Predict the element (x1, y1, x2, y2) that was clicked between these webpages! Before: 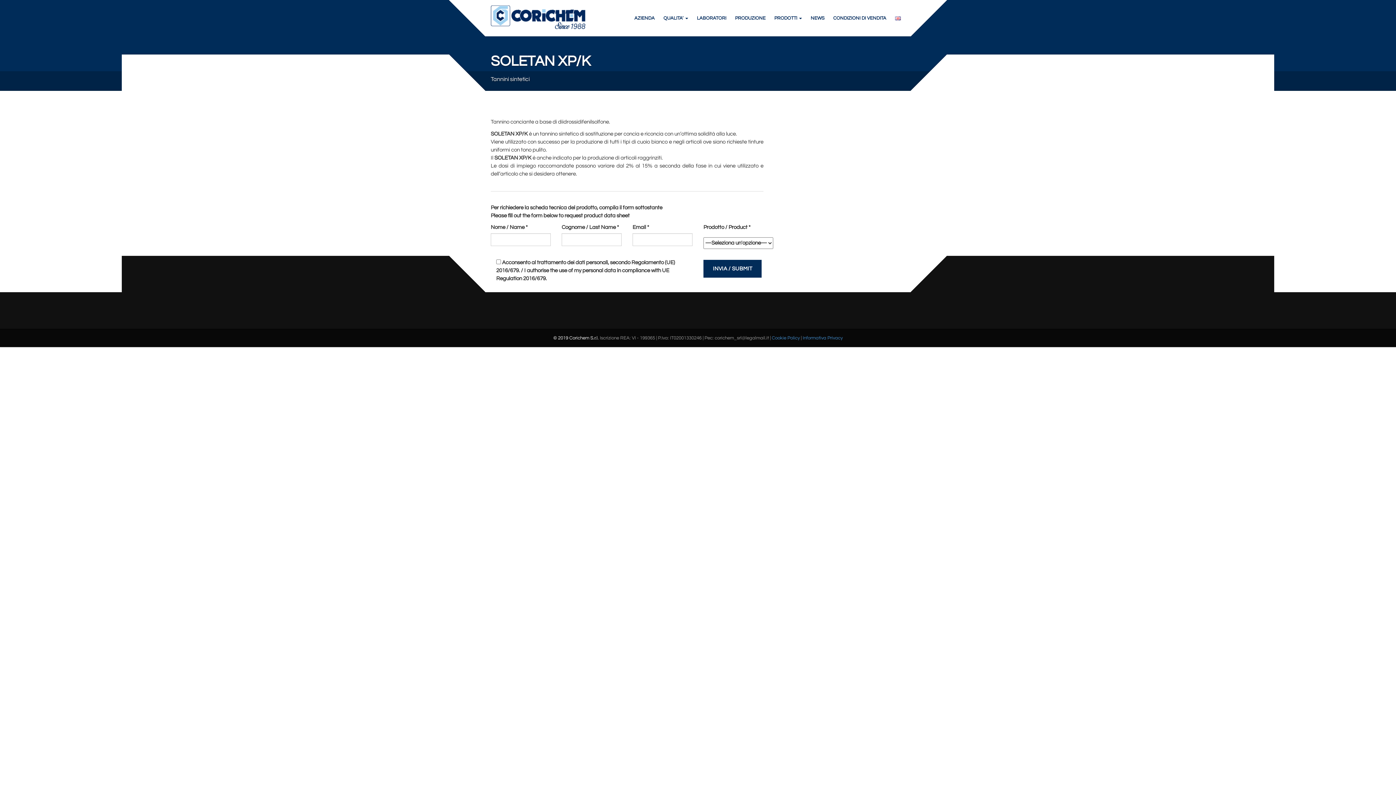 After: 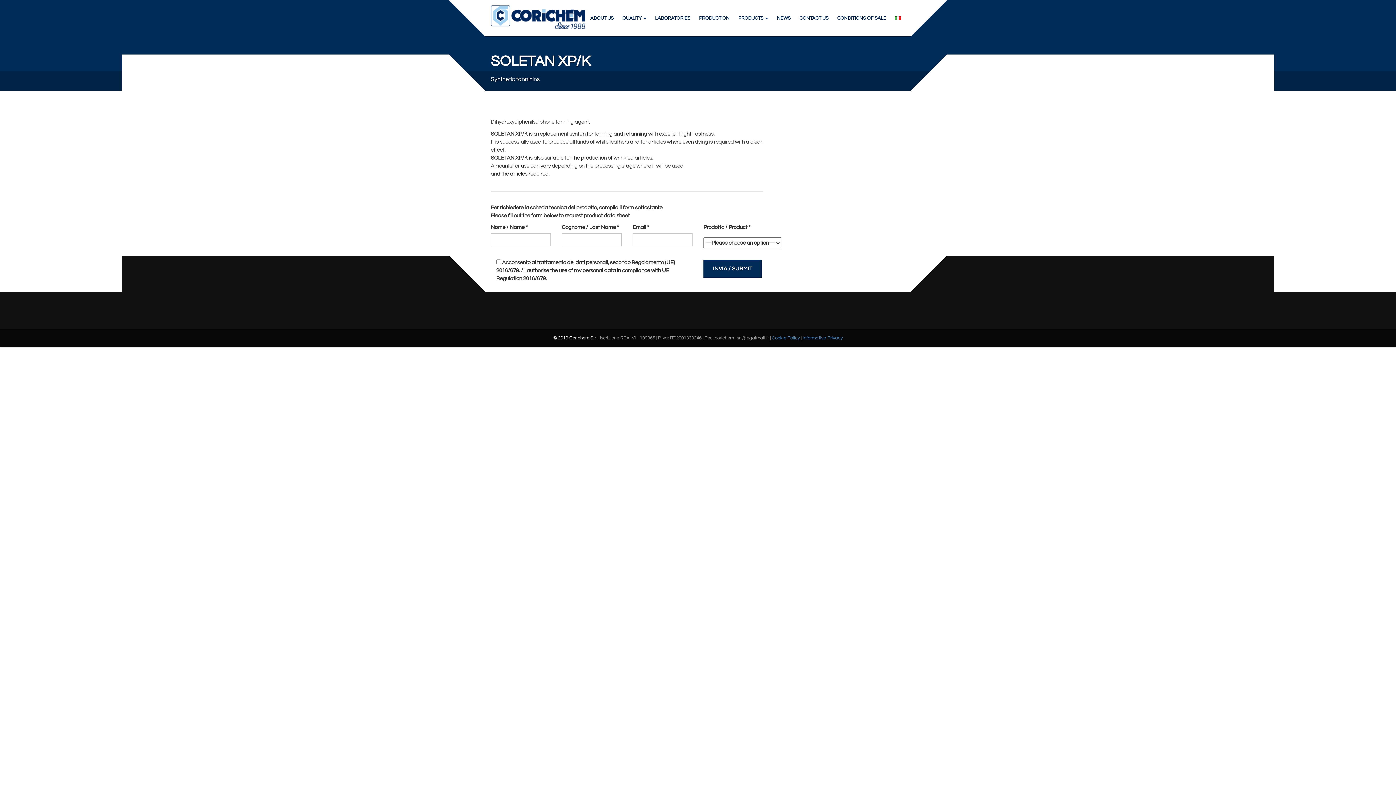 Action: bbox: (890, 10, 905, 25)